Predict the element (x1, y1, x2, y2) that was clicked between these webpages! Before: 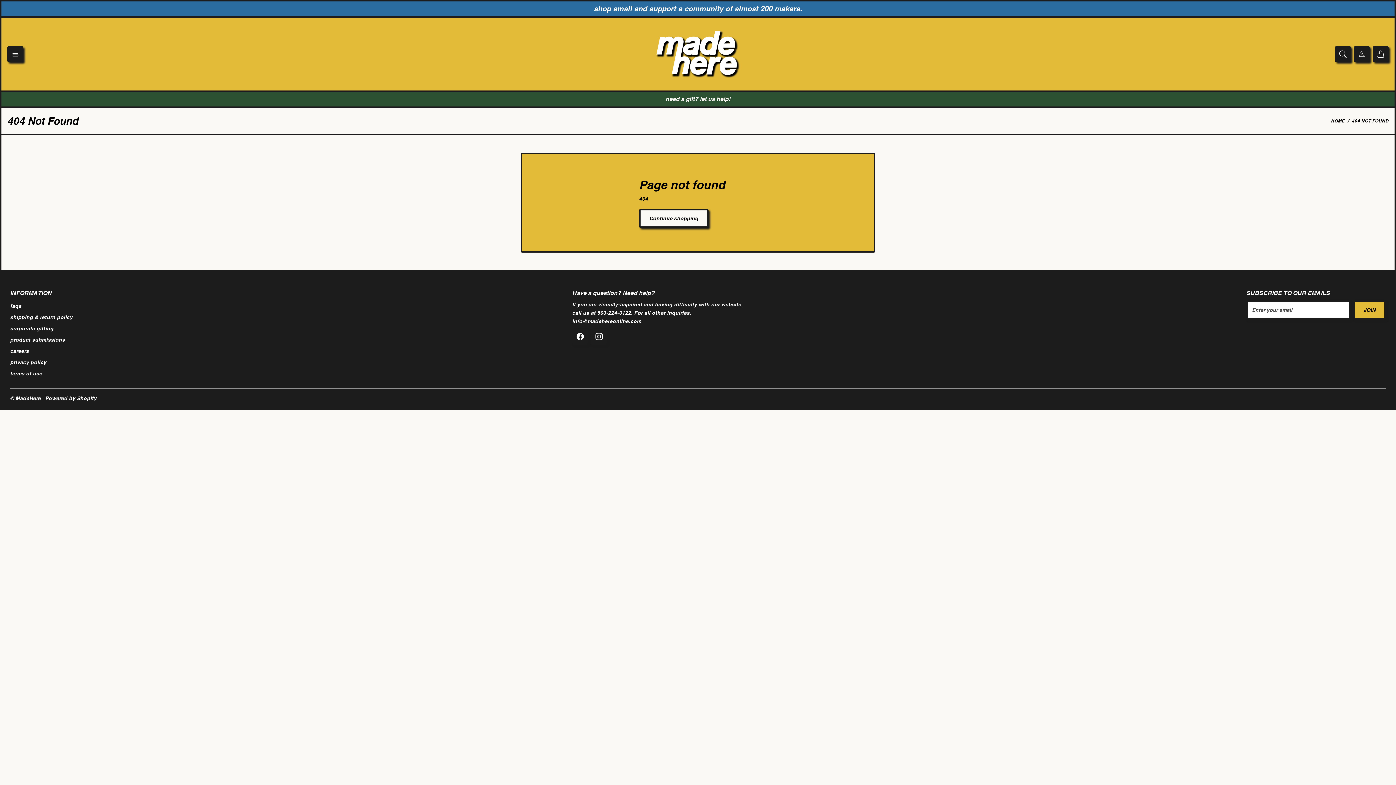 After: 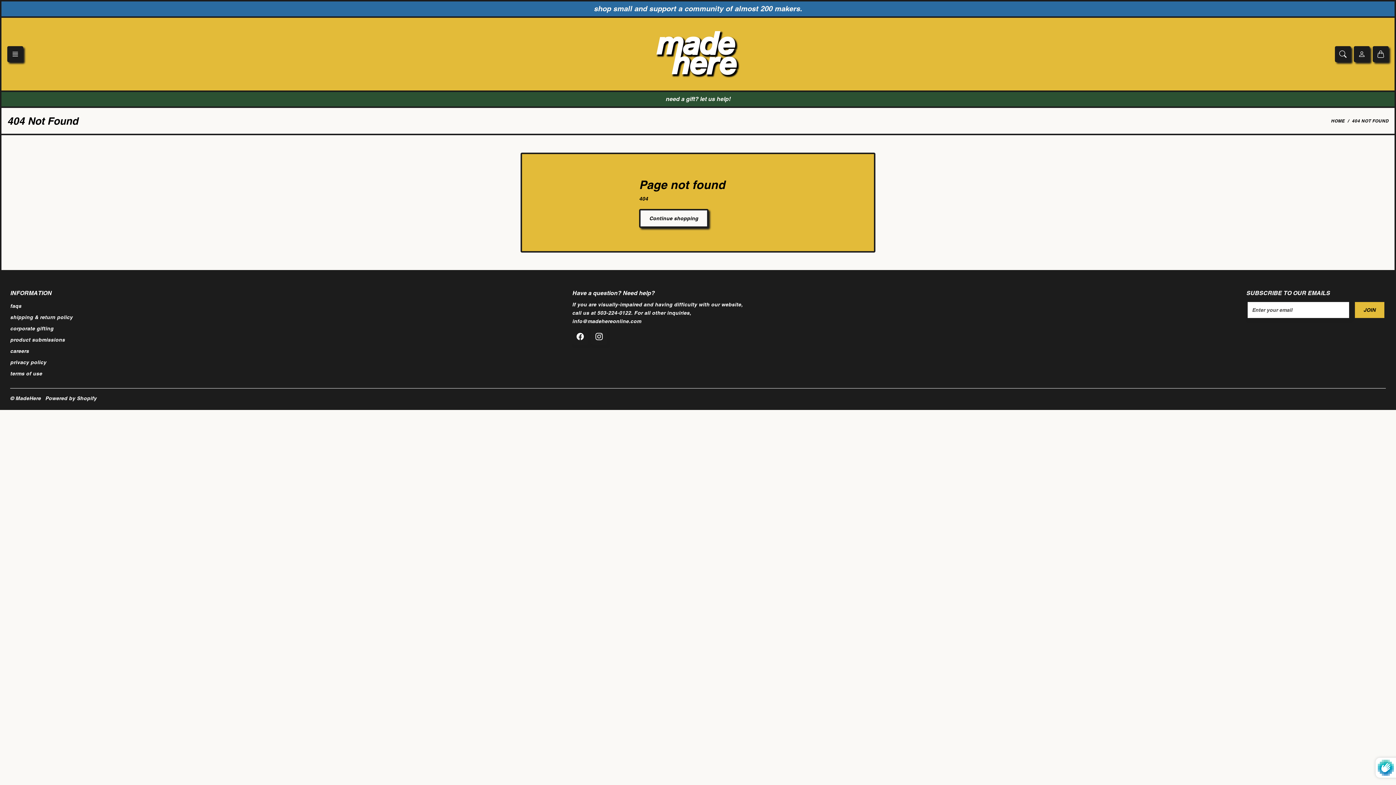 Action: label: JOIN bbox: (1353, 300, 1386, 319)